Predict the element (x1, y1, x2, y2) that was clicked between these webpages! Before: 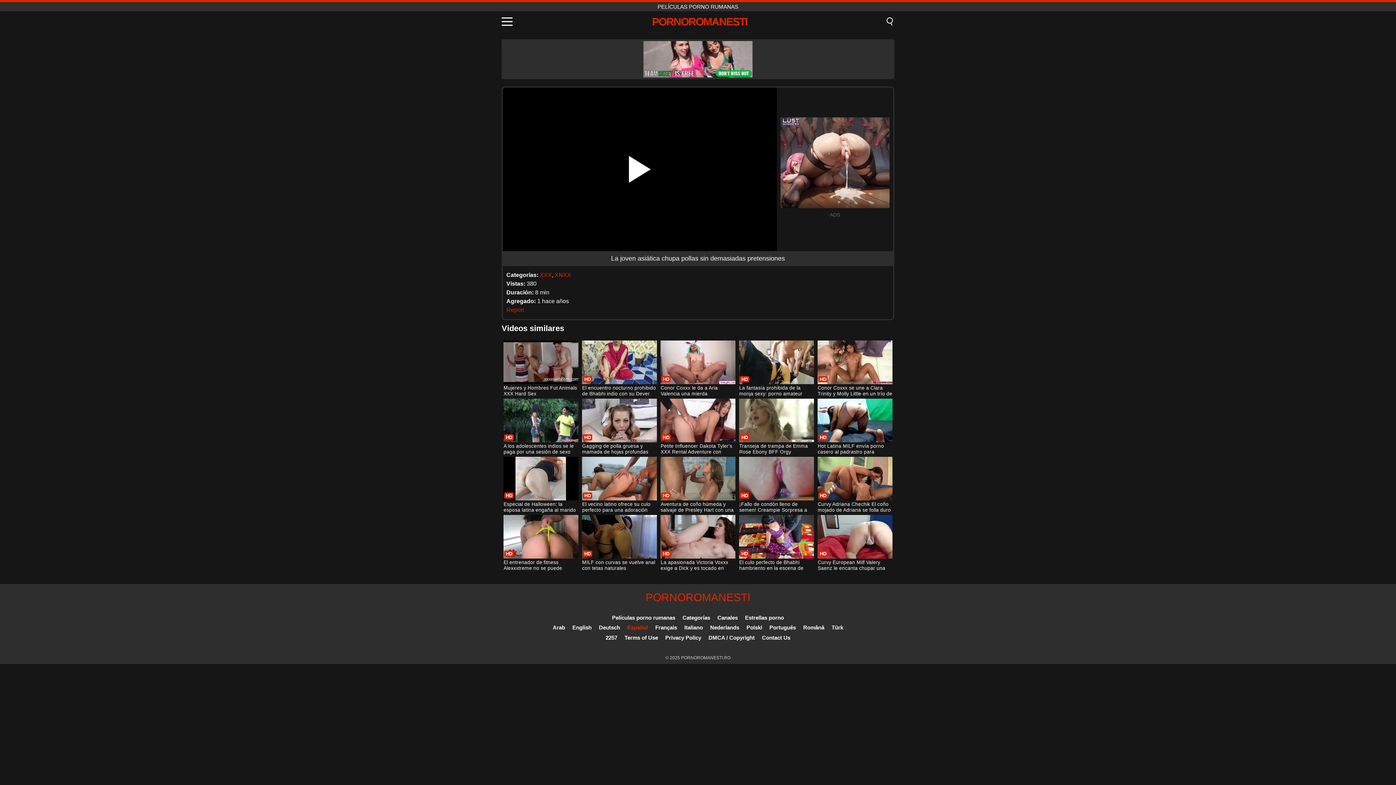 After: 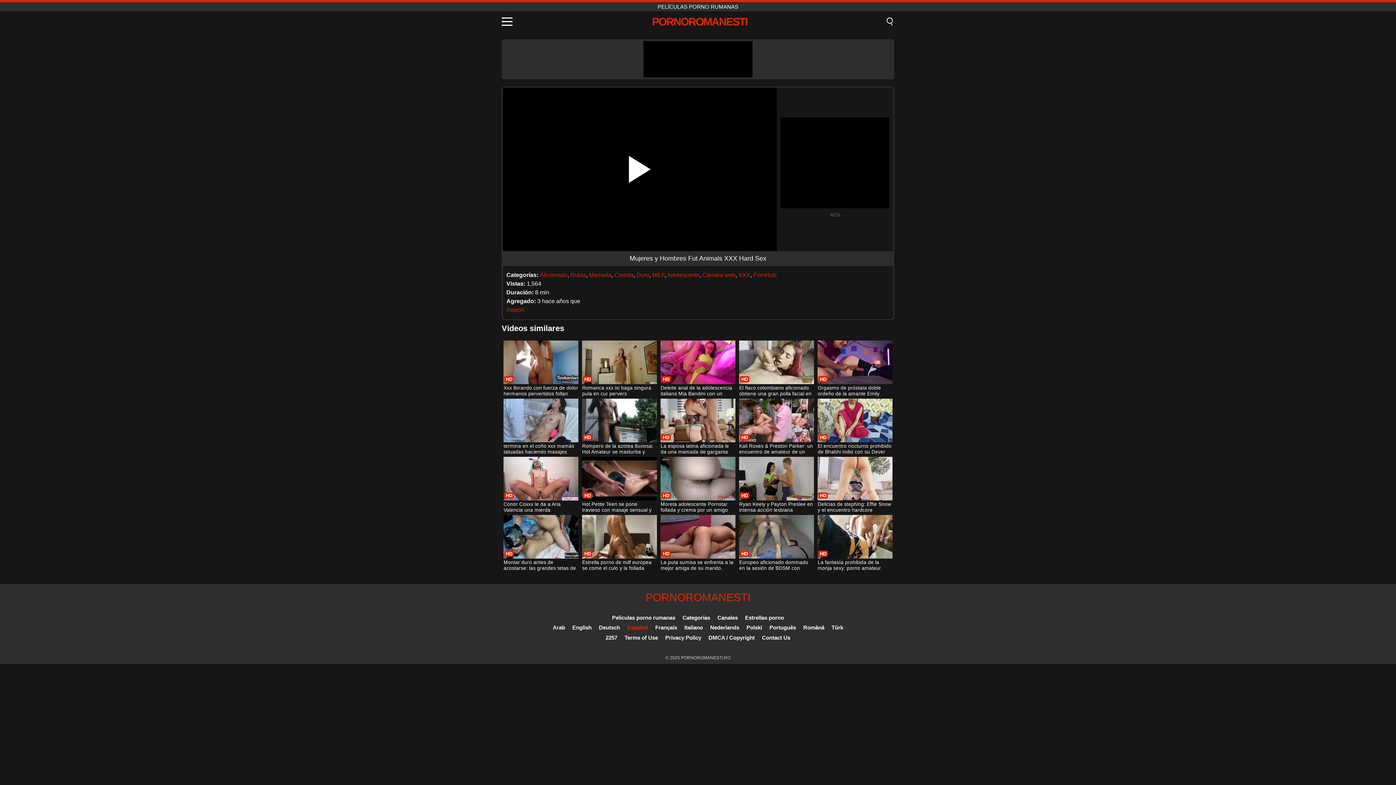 Action: bbox: (503, 340, 578, 397) label: Mujeres y Hombres Fut Animals XXX Hard Sex